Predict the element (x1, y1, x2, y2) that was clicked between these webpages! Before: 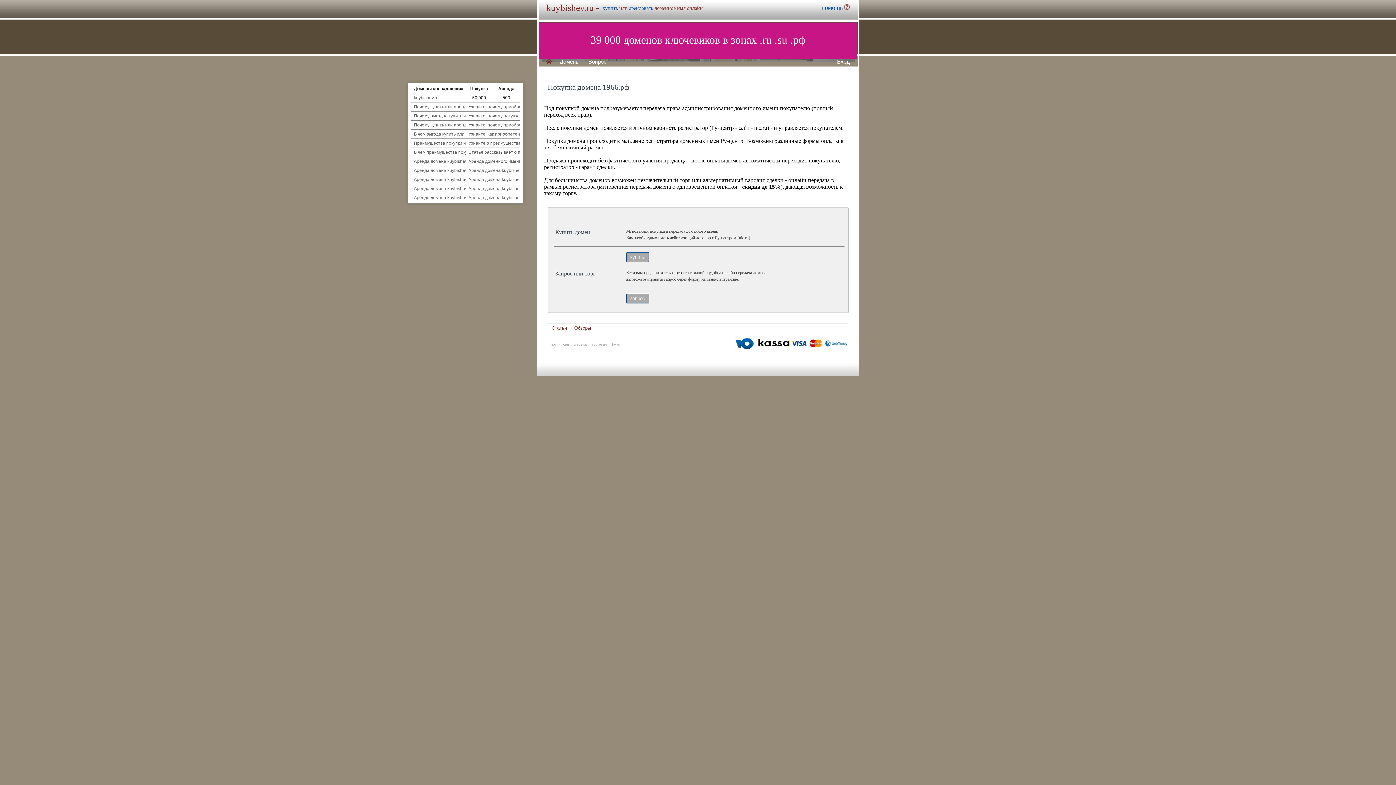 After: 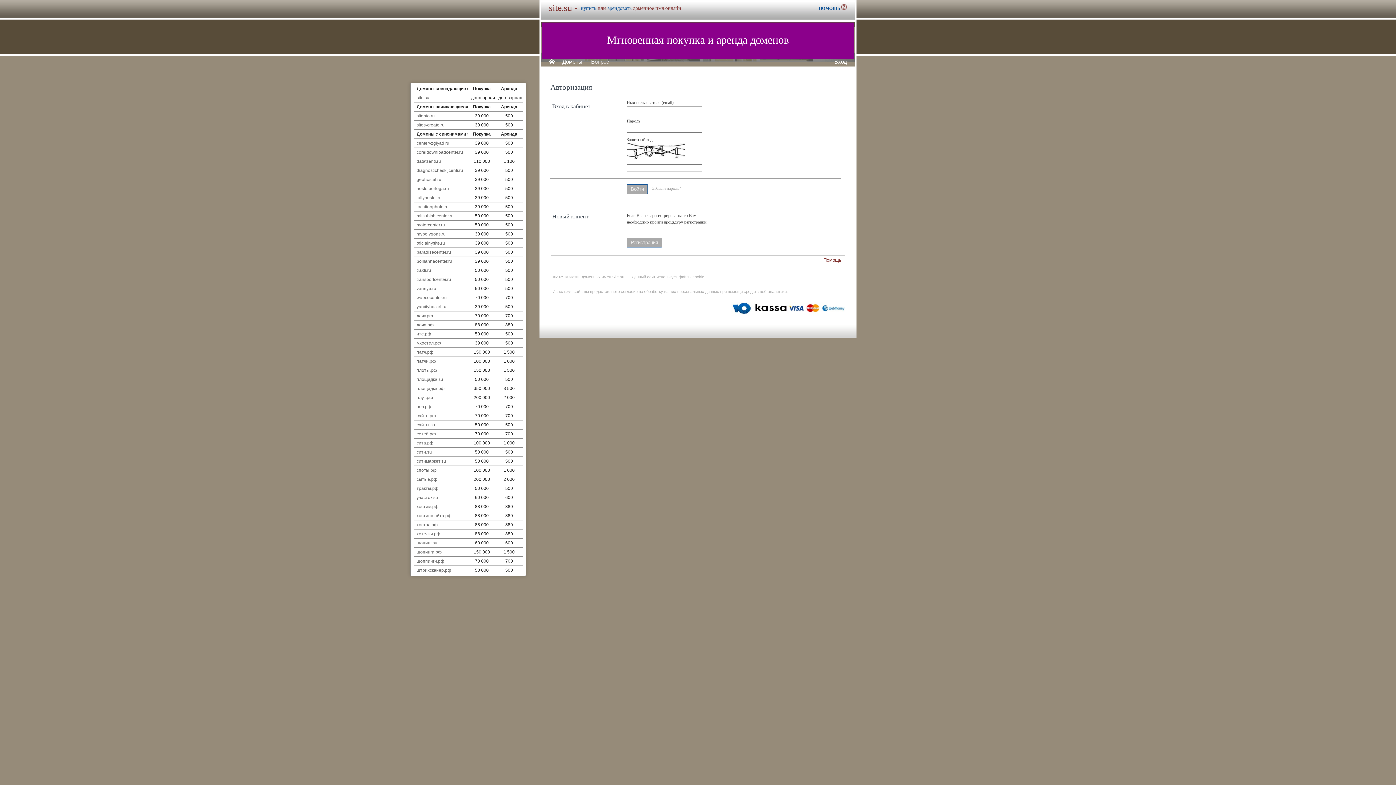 Action: label: Вход bbox: (837, 58, 850, 64)